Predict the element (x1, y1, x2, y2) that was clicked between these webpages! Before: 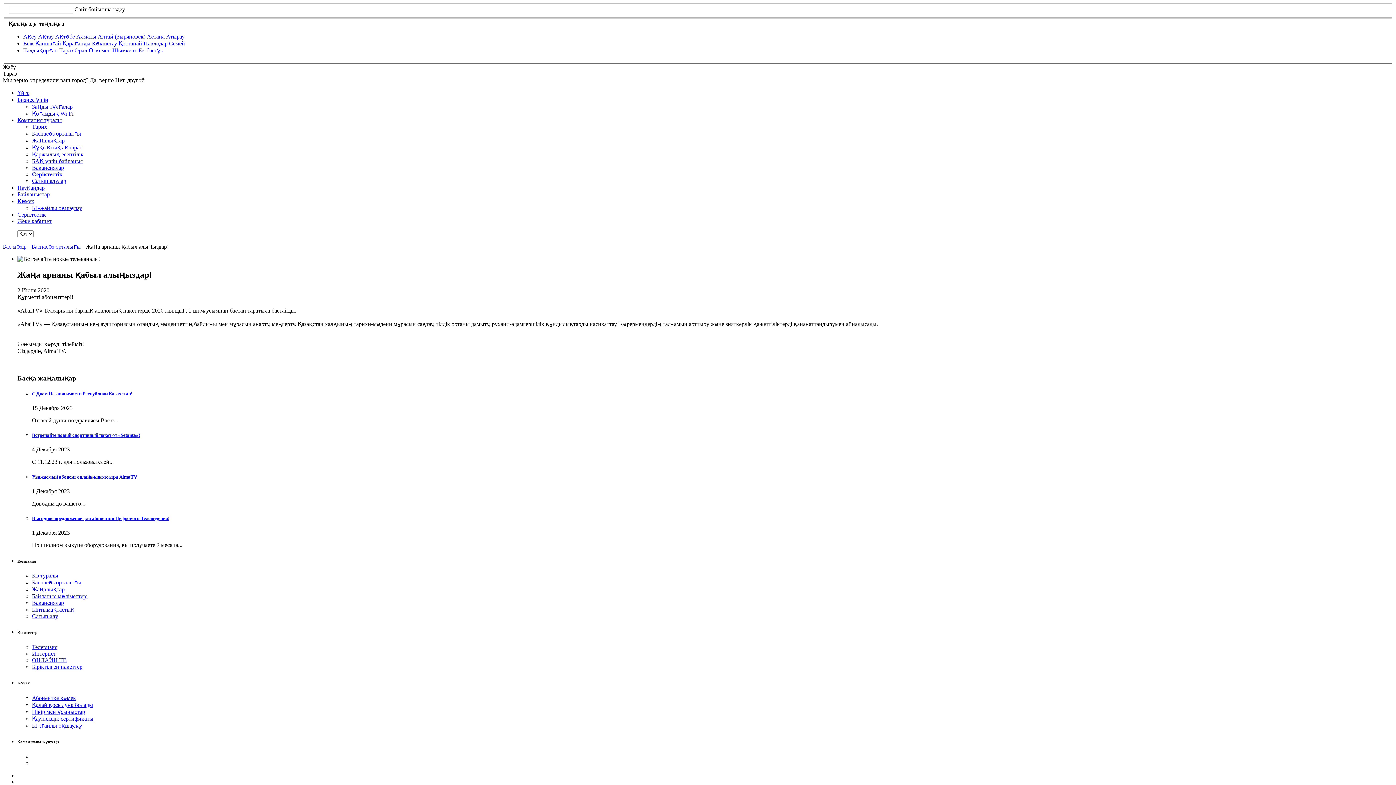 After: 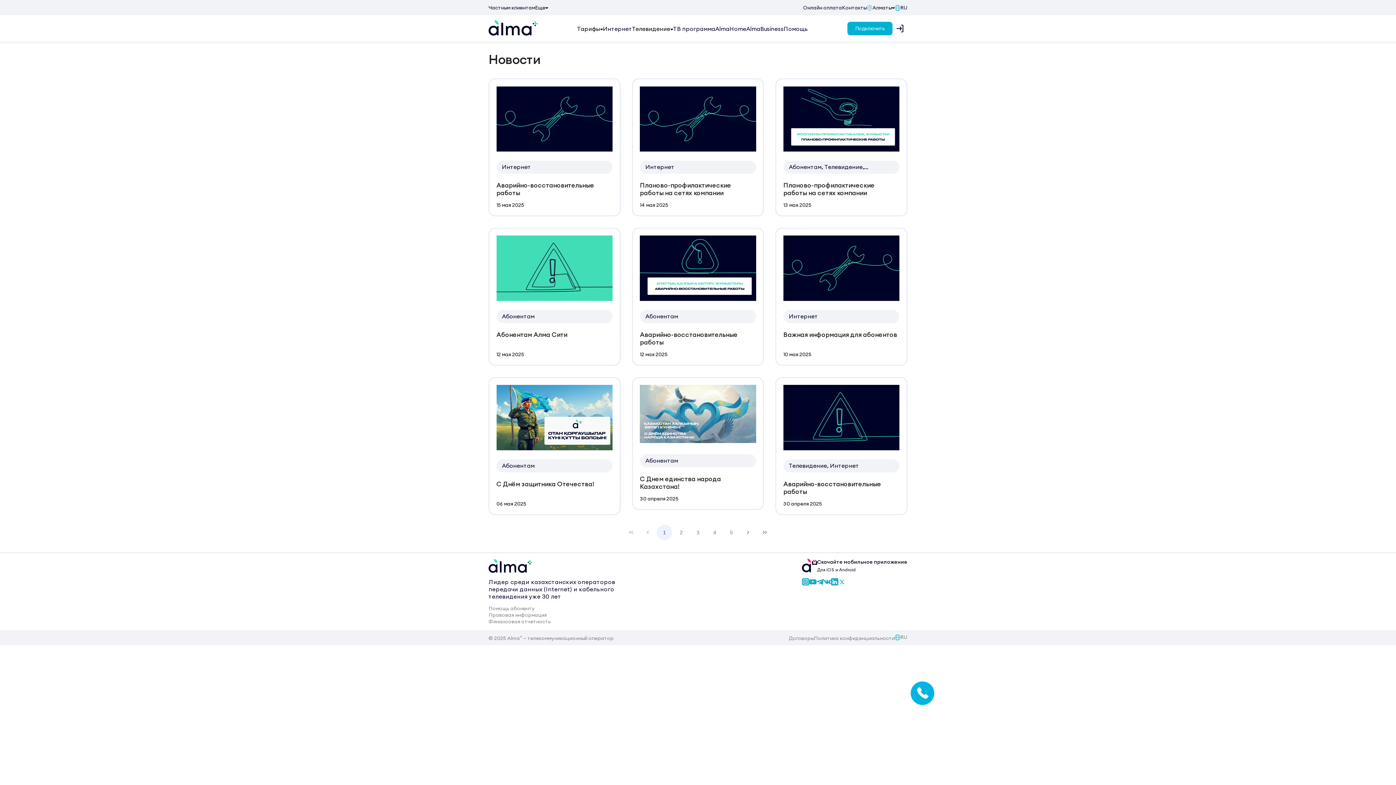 Action: bbox: (32, 137, 64, 143) label: Жаңалықтар